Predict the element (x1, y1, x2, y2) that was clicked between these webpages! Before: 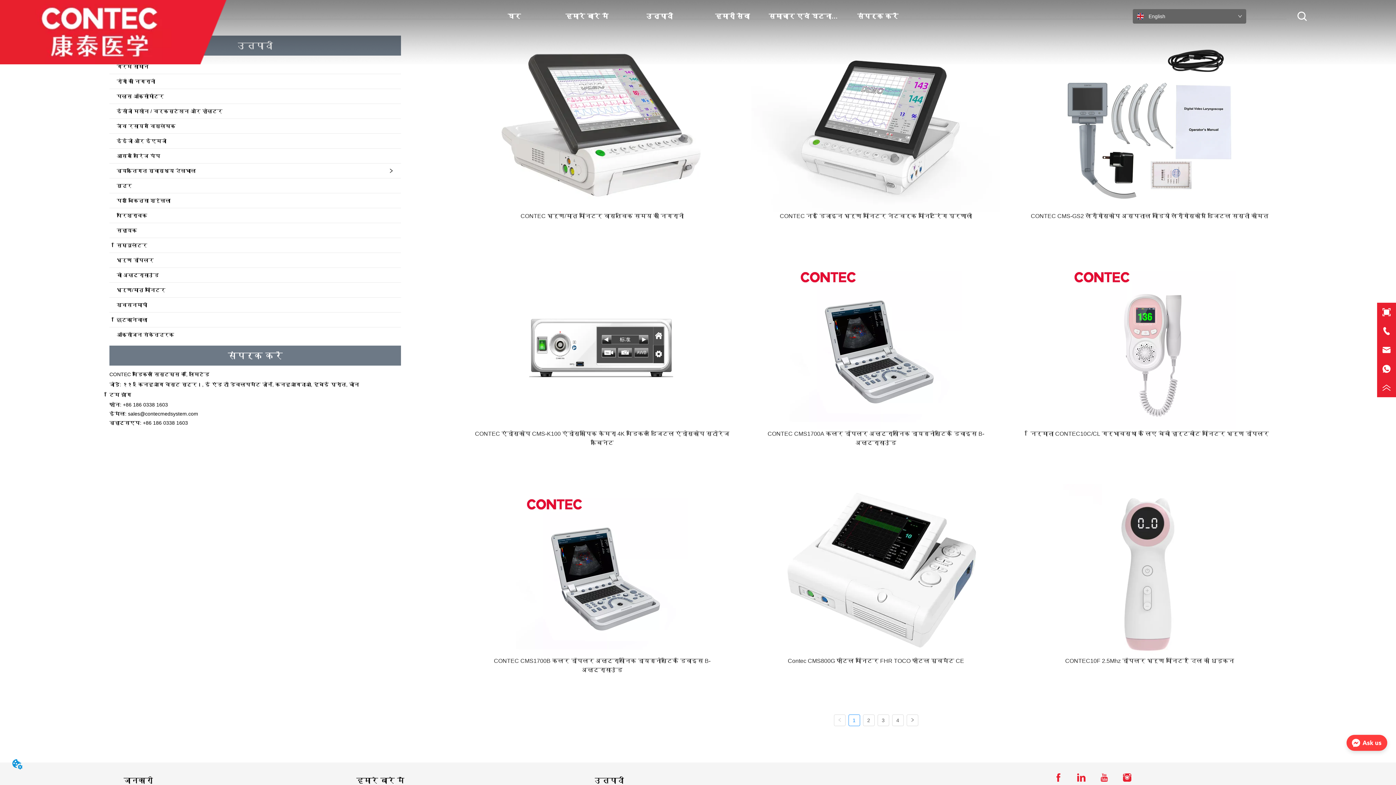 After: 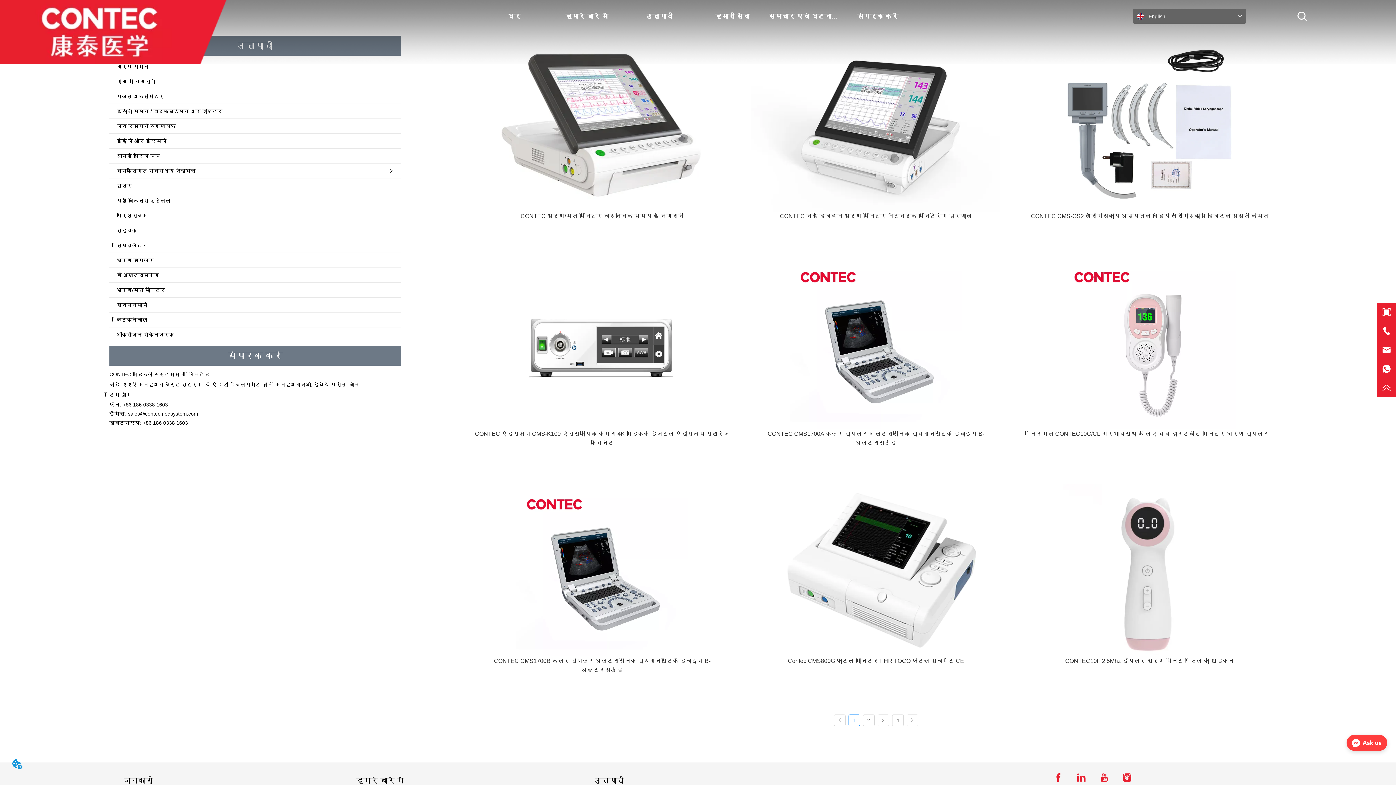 Action: label: फोन: +86 186 0338 1603 bbox: (109, 401, 401, 407)